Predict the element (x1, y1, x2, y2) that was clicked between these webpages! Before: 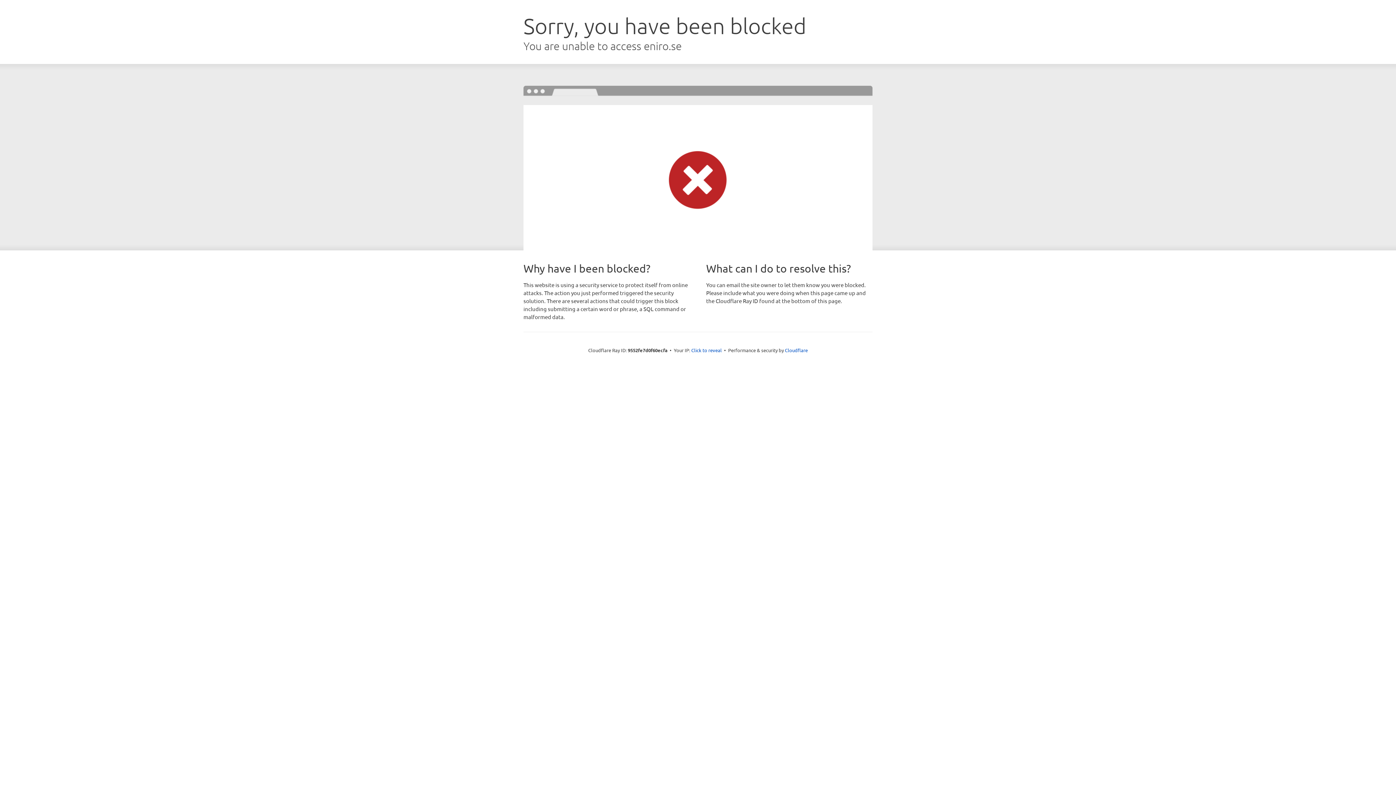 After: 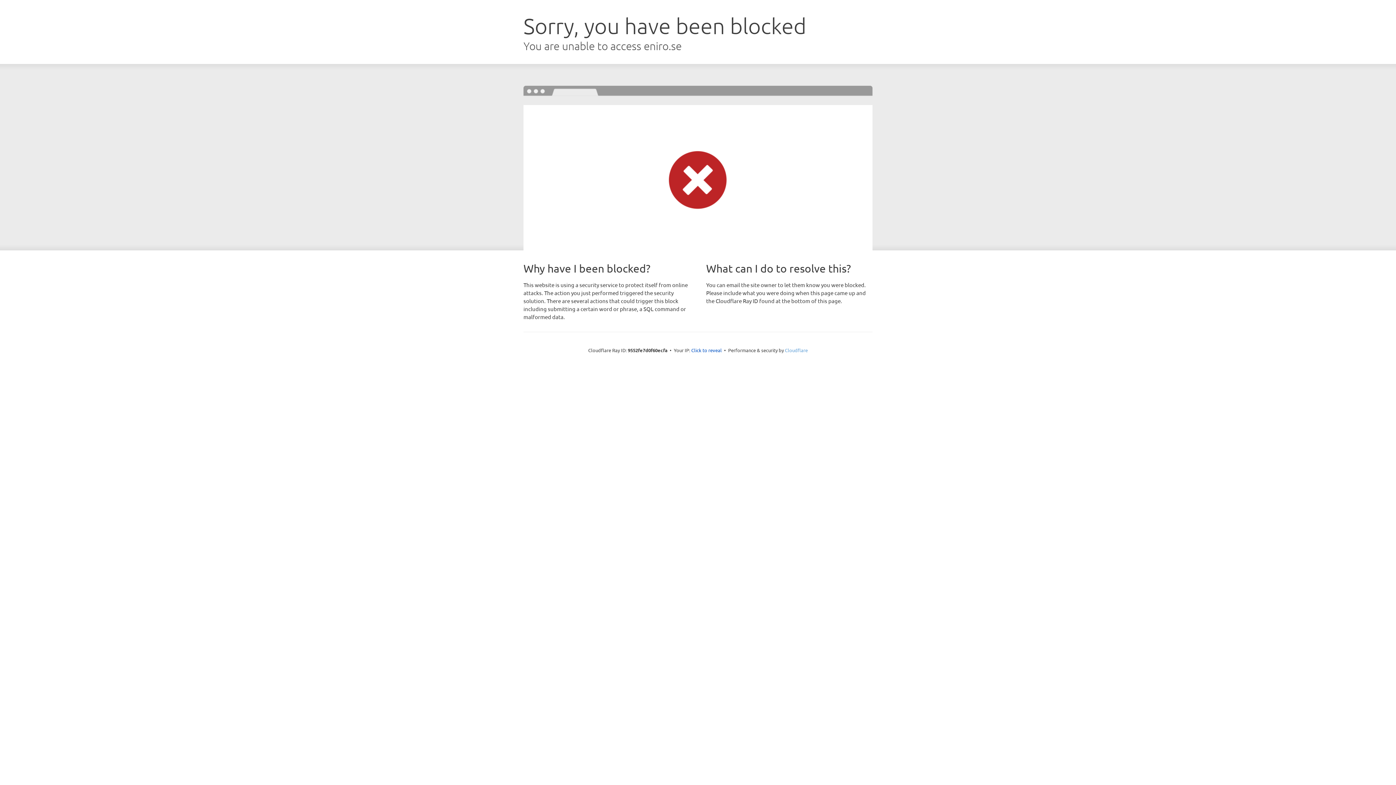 Action: bbox: (785, 347, 808, 353) label: Cloudflare